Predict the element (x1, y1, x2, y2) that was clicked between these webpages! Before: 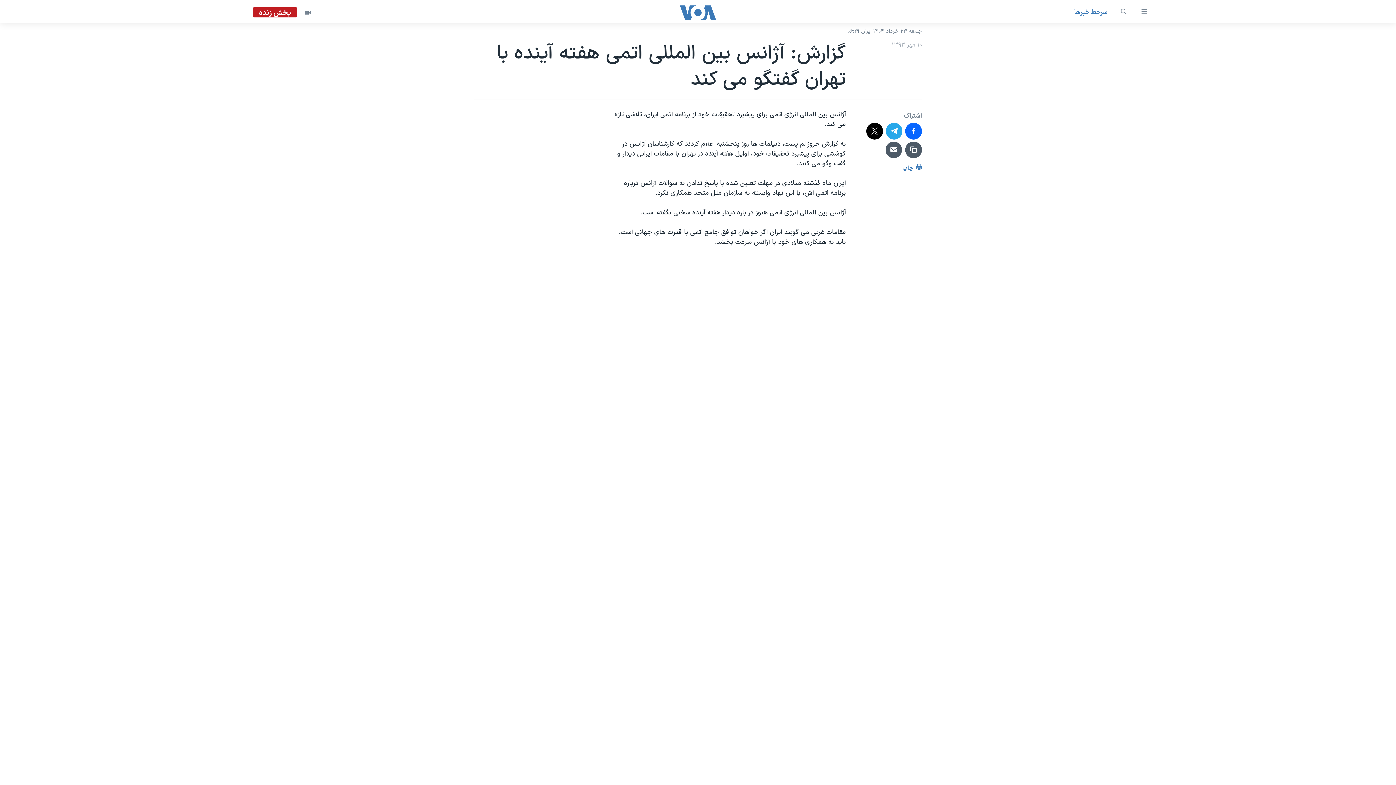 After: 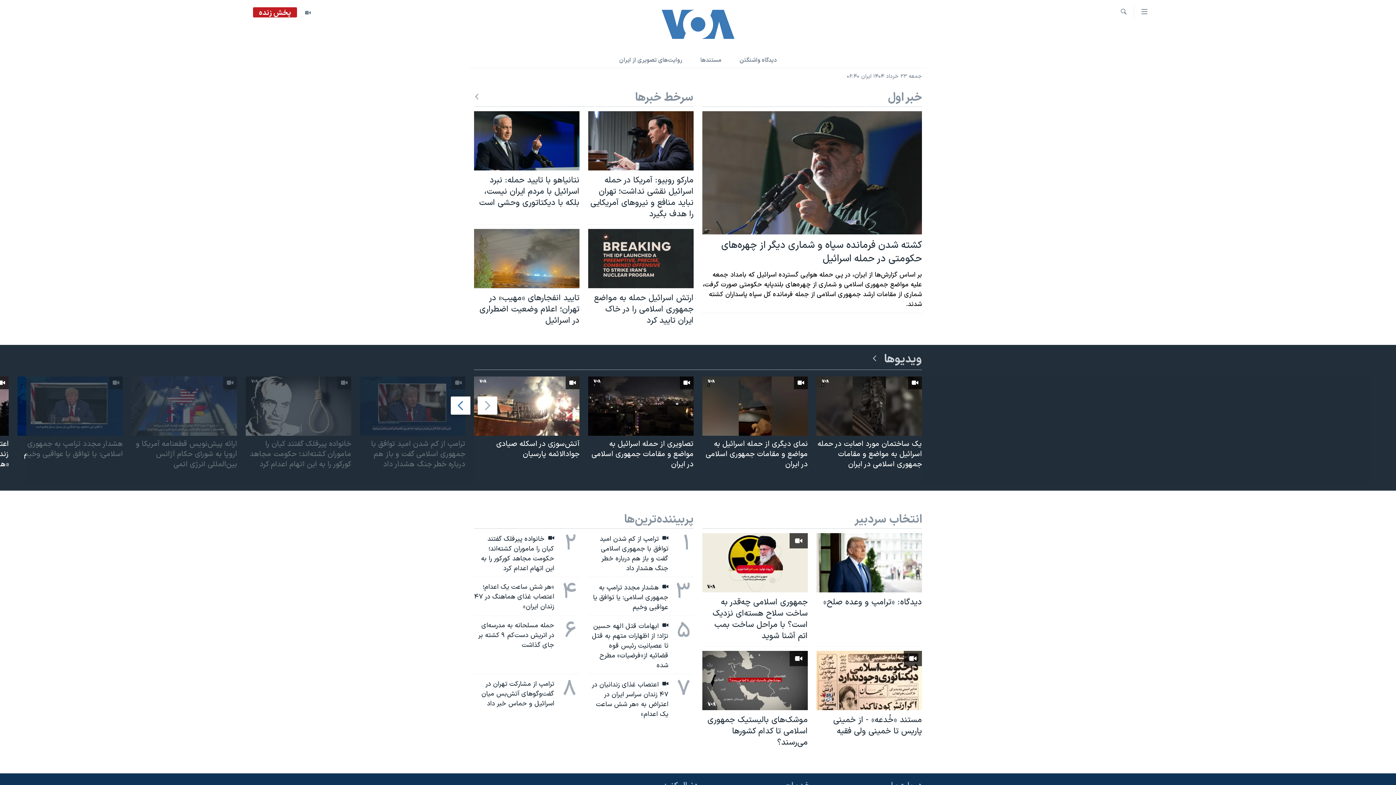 Action: bbox: (661, 5, 734, 19)